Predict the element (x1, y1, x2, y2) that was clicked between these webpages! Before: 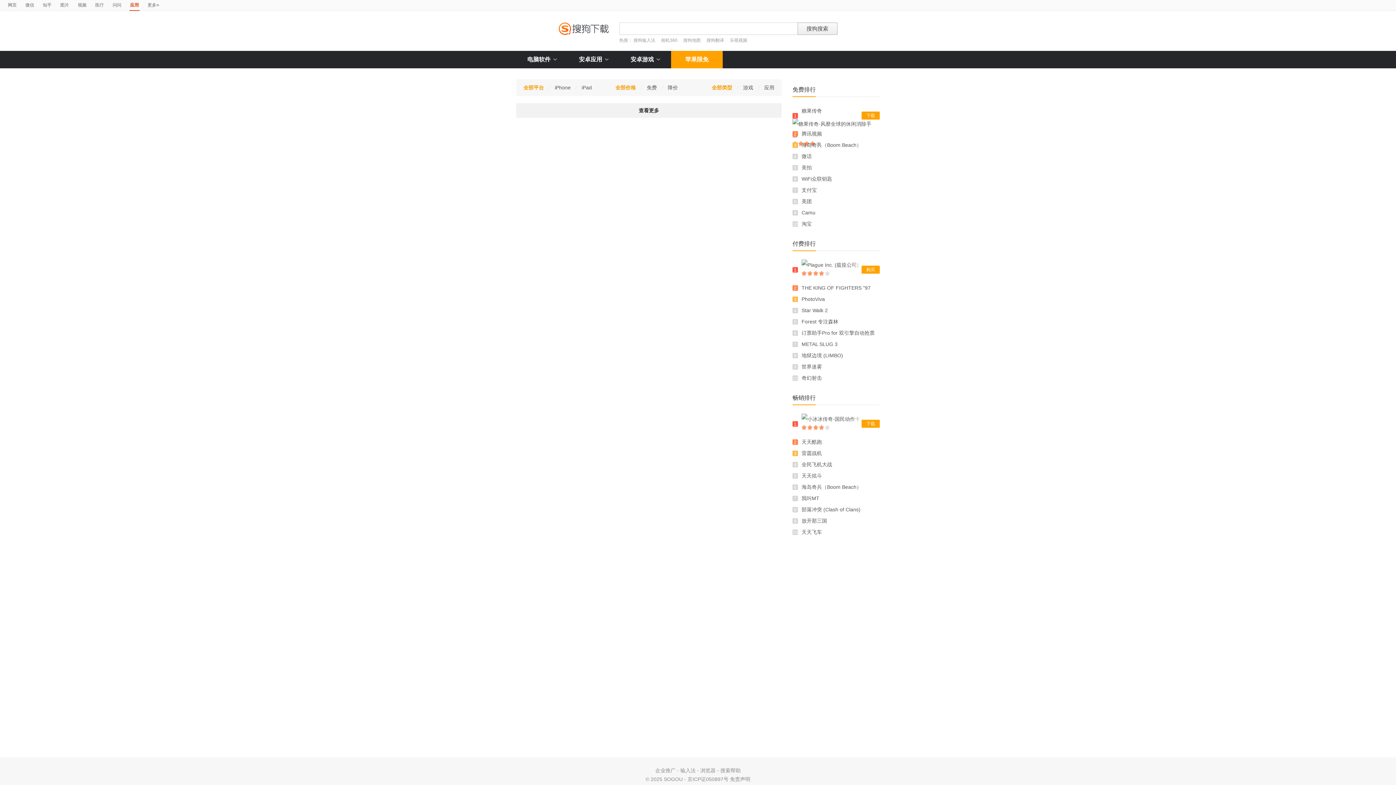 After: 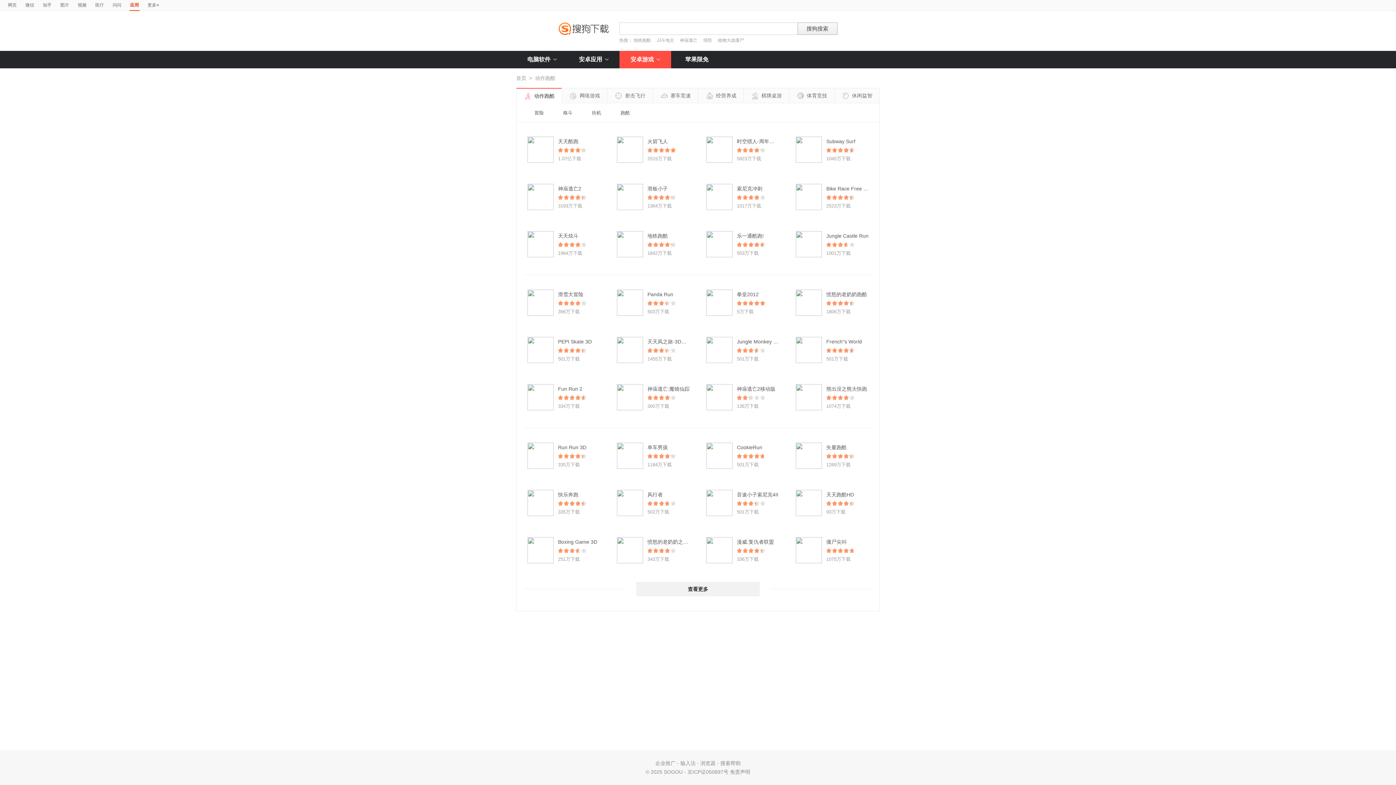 Action: bbox: (619, 50, 671, 68) label: 安卓游戏